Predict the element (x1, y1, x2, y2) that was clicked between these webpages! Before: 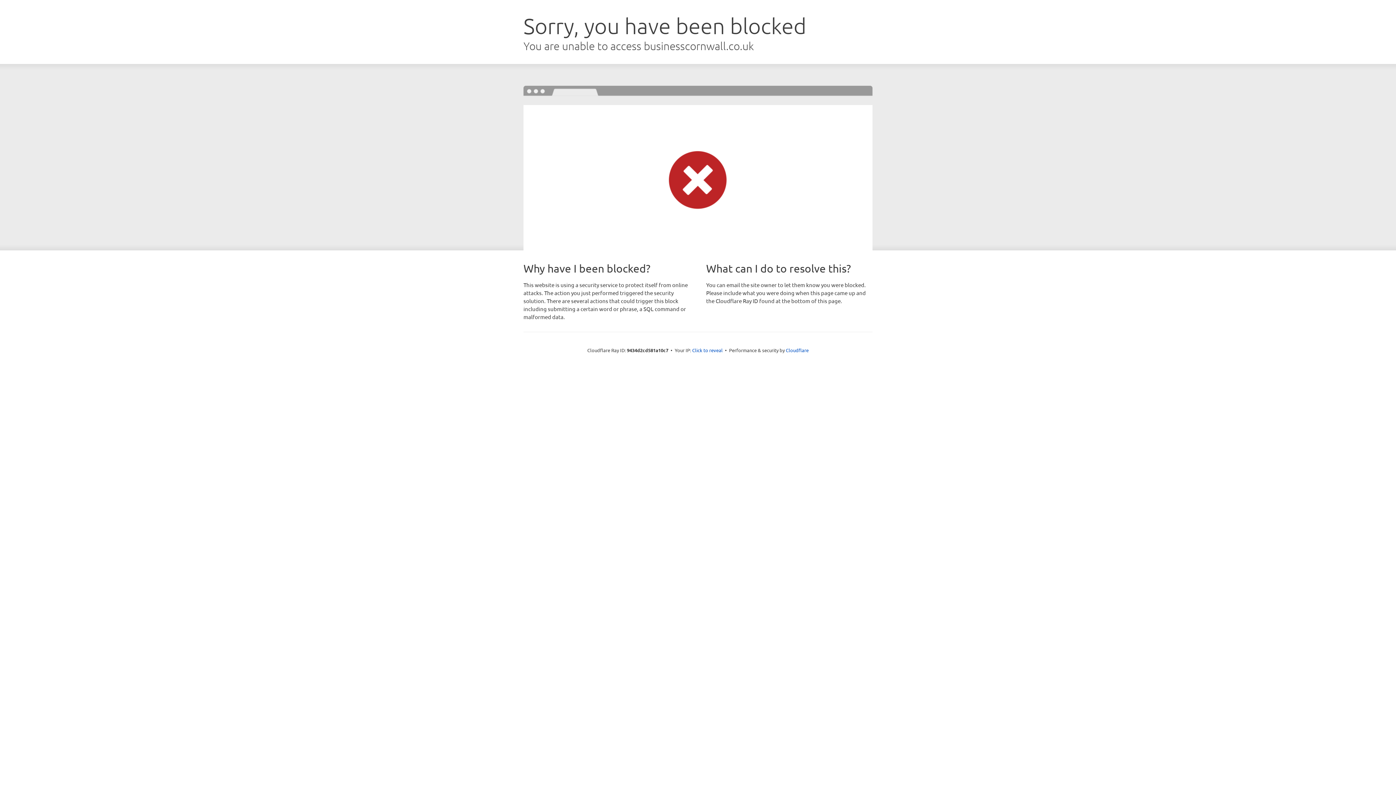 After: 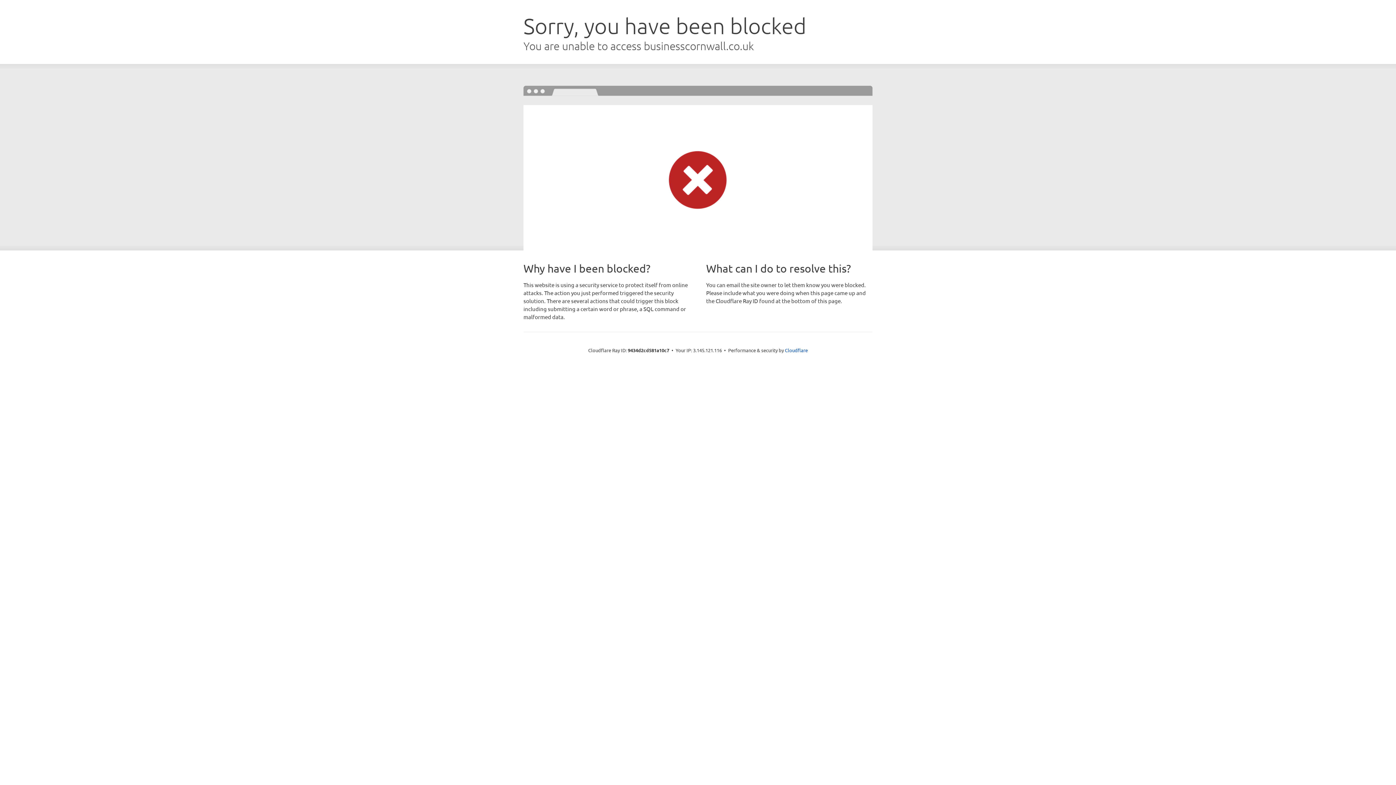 Action: bbox: (692, 346, 722, 353) label: Click to reveal